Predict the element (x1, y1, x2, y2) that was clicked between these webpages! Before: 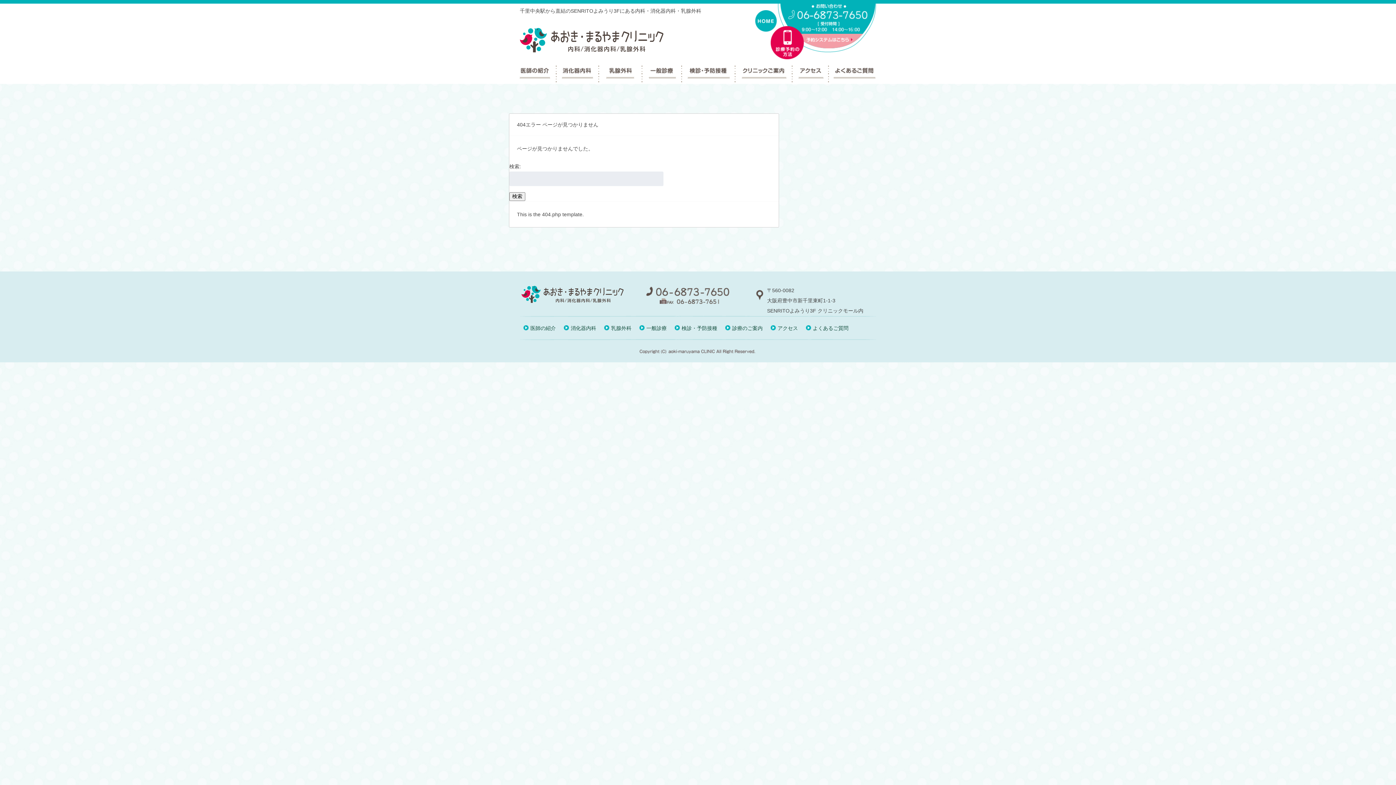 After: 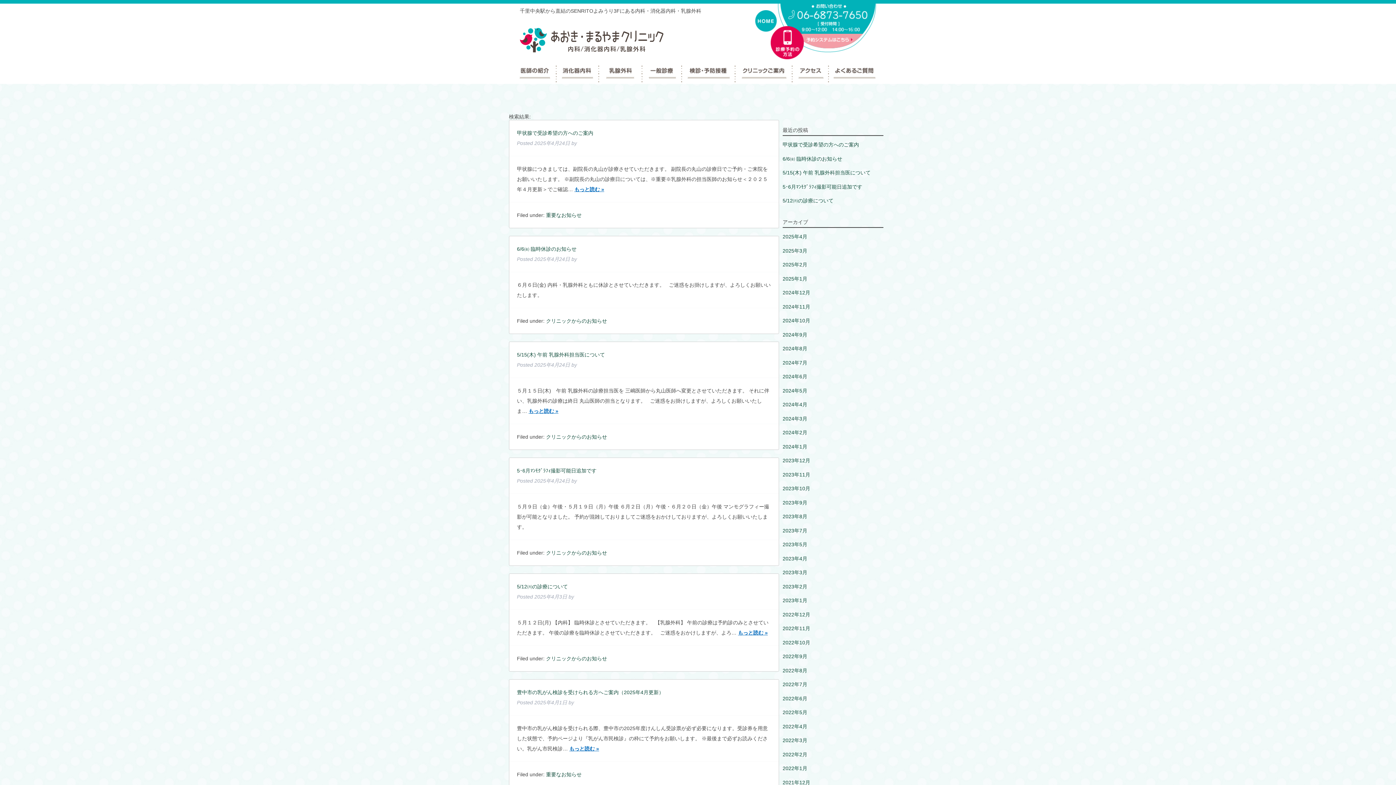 Action: label: 検索 bbox: (509, 192, 525, 201)